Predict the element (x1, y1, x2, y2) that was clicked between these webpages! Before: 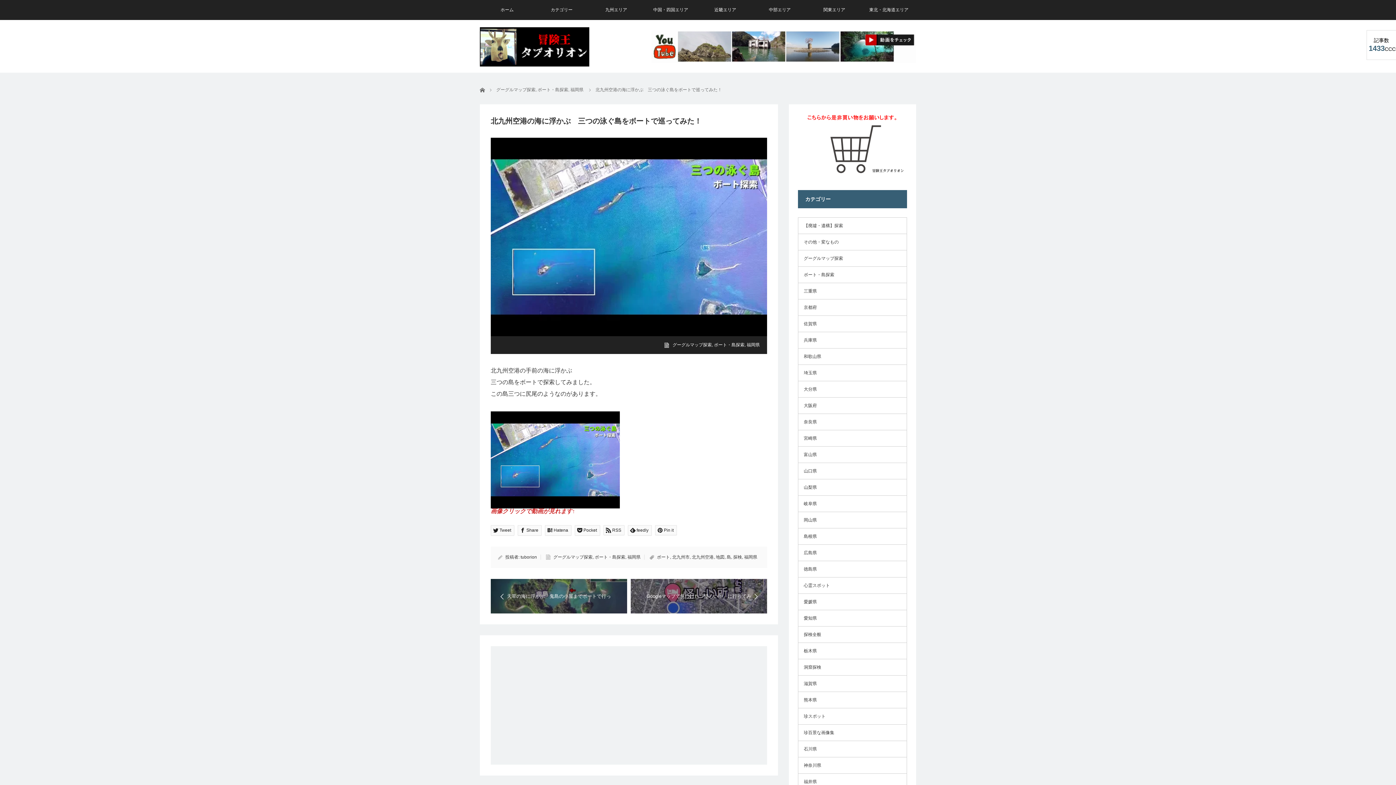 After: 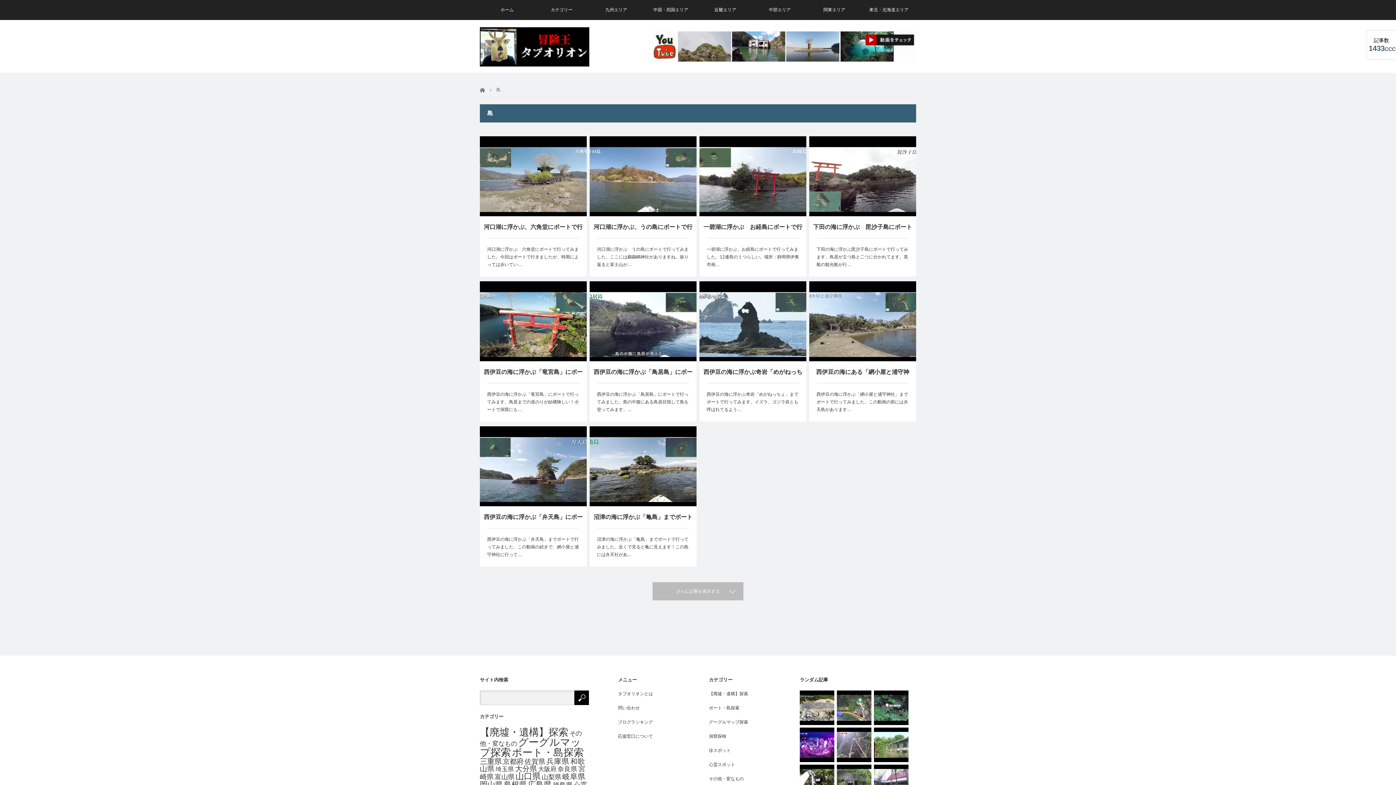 Action: label: 島 bbox: (726, 554, 731, 559)